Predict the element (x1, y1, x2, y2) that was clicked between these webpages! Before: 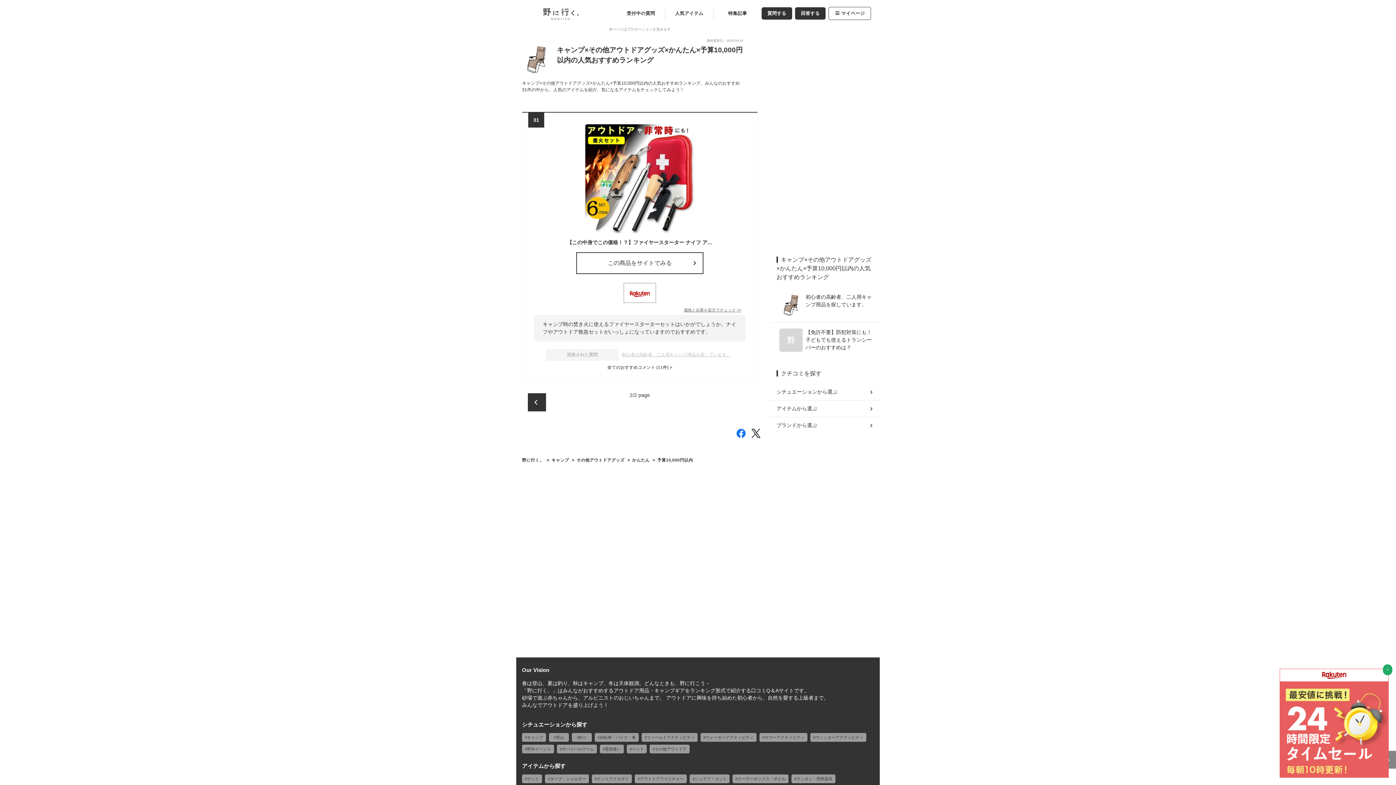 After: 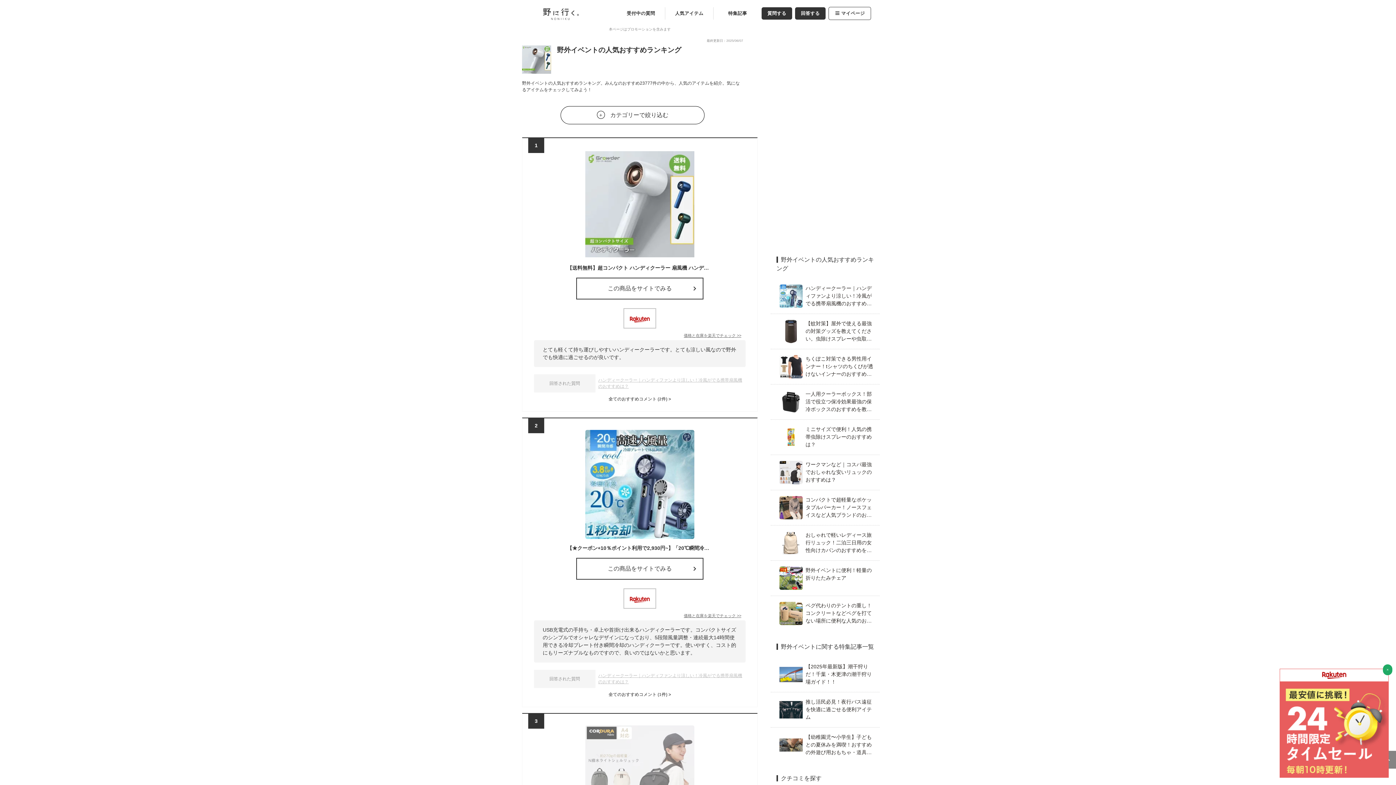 Action: bbox: (522, 745, 554, 753) label: 野外イベント